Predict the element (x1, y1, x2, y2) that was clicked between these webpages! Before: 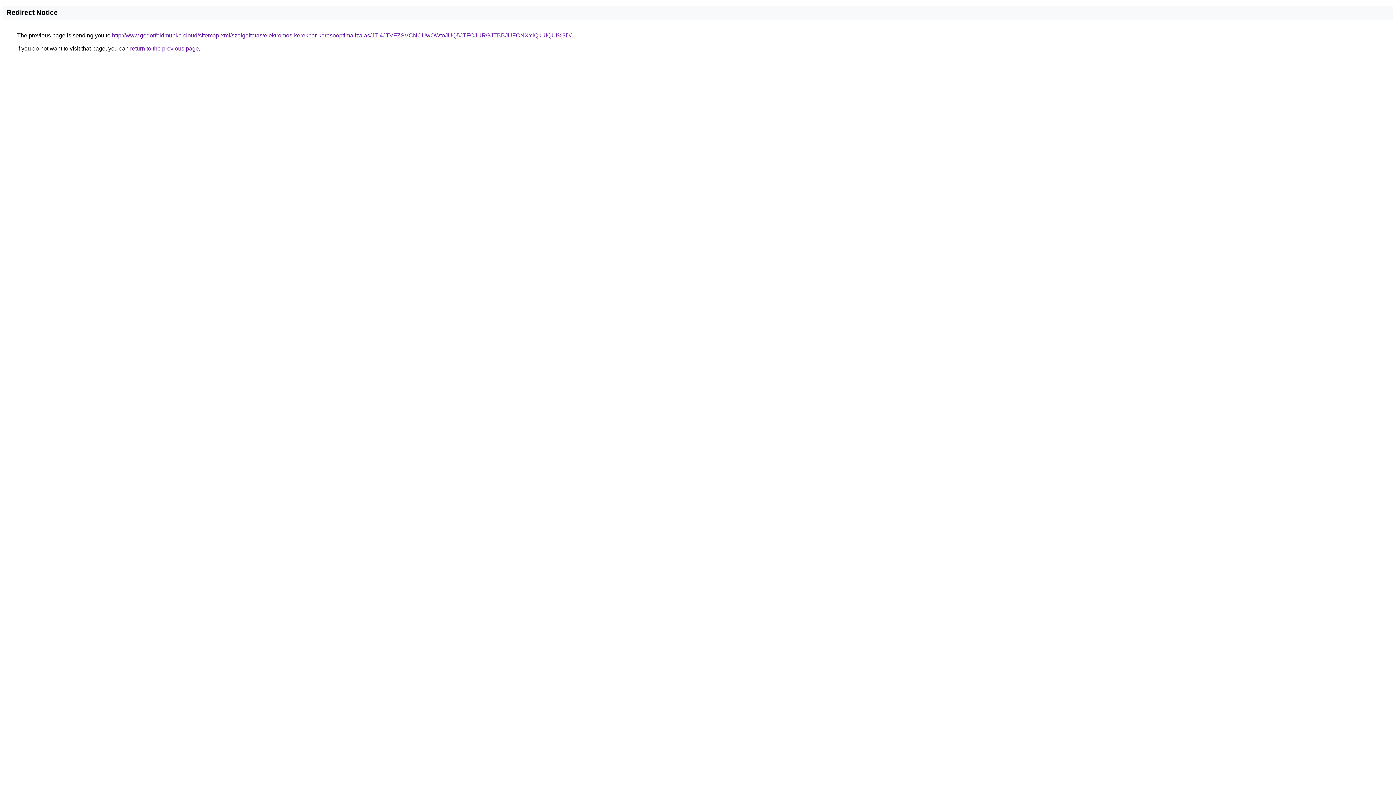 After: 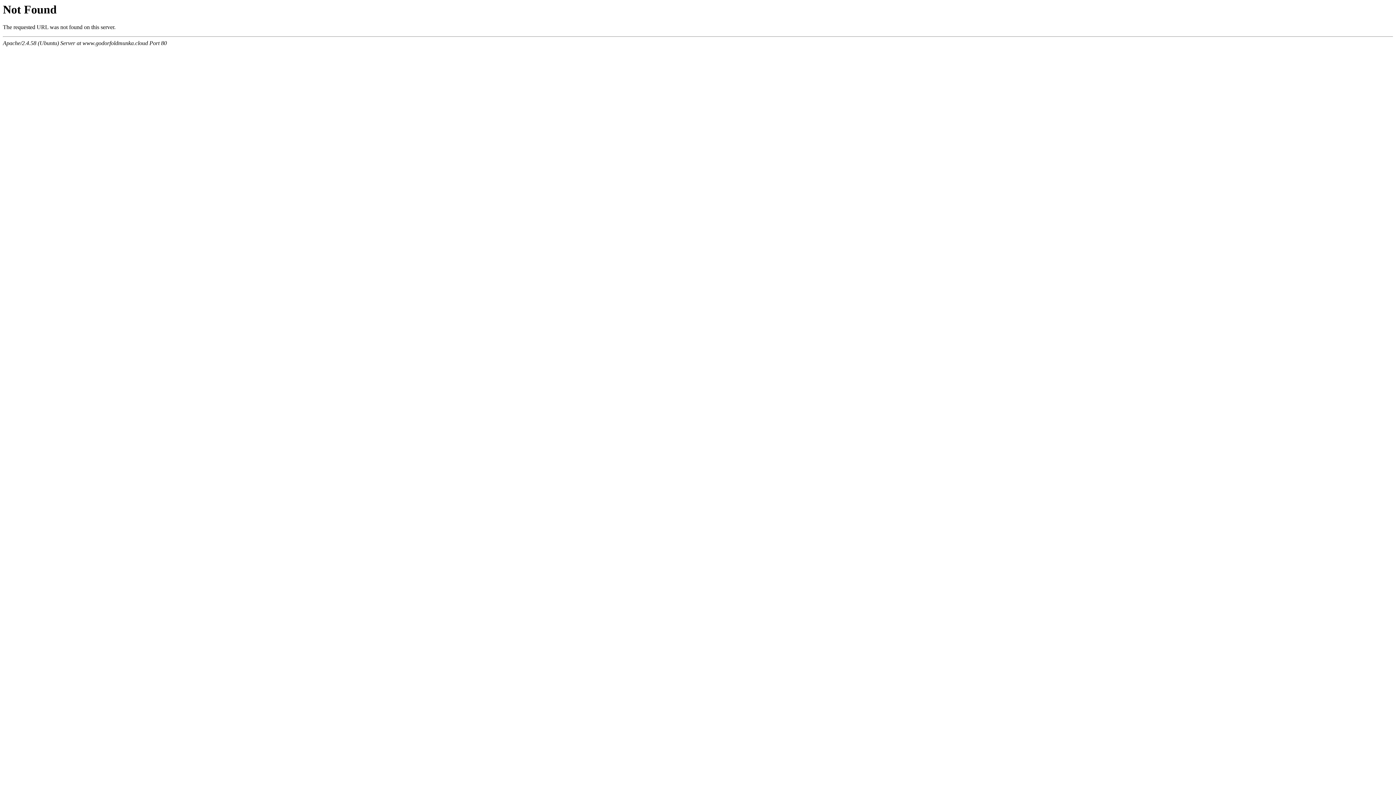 Action: label: http://www.godorfoldmunka.cloud/sitemap-xml/szolgaltatas/elektromos-kerekpar-keresooptimalizalas/JTI4JTVFZSVCNCUwOWtoJUQ5JTFCJURGJTBBJUFCNXYlQkUlQUI%3D/ bbox: (112, 32, 571, 38)